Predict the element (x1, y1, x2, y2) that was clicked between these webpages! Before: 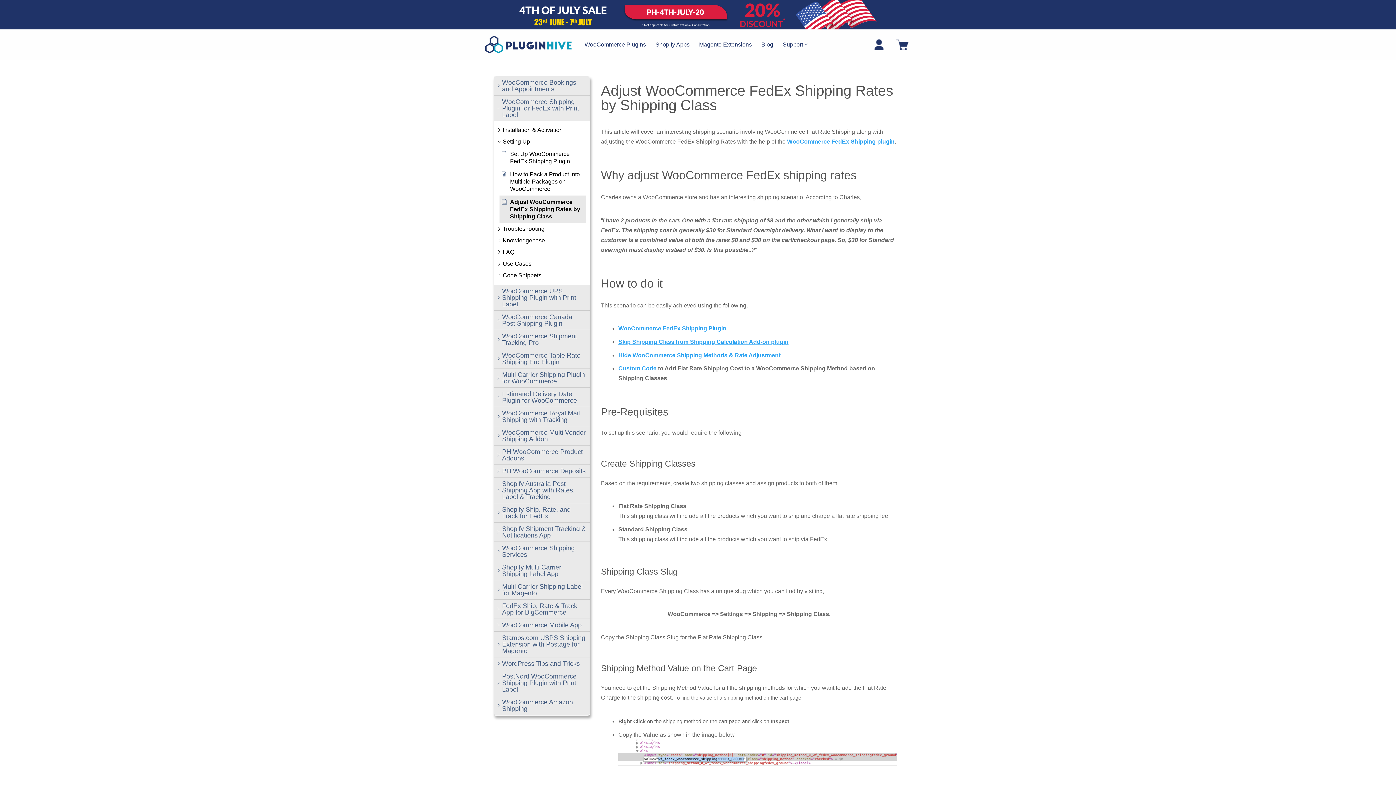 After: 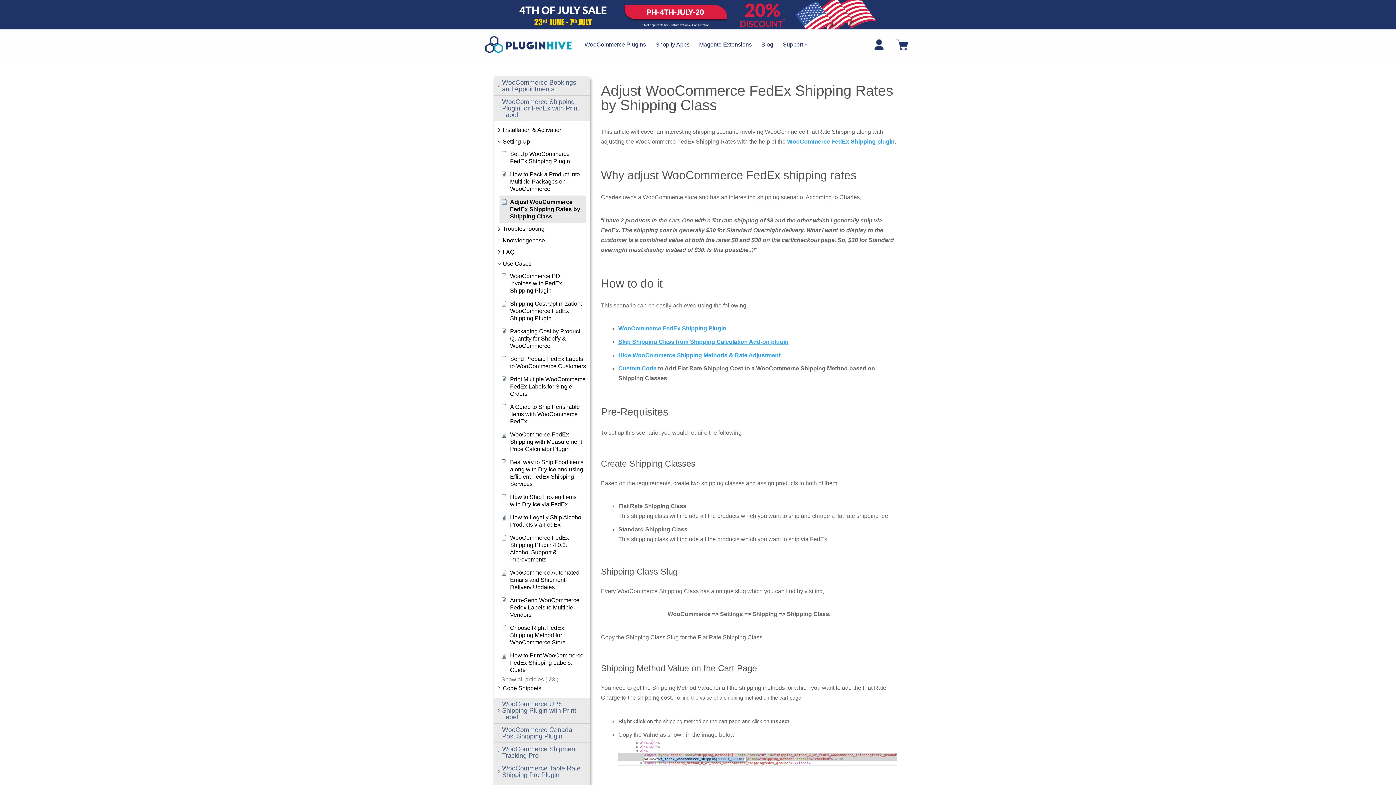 Action: label: Use Cases bbox: (502, 261, 531, 267)